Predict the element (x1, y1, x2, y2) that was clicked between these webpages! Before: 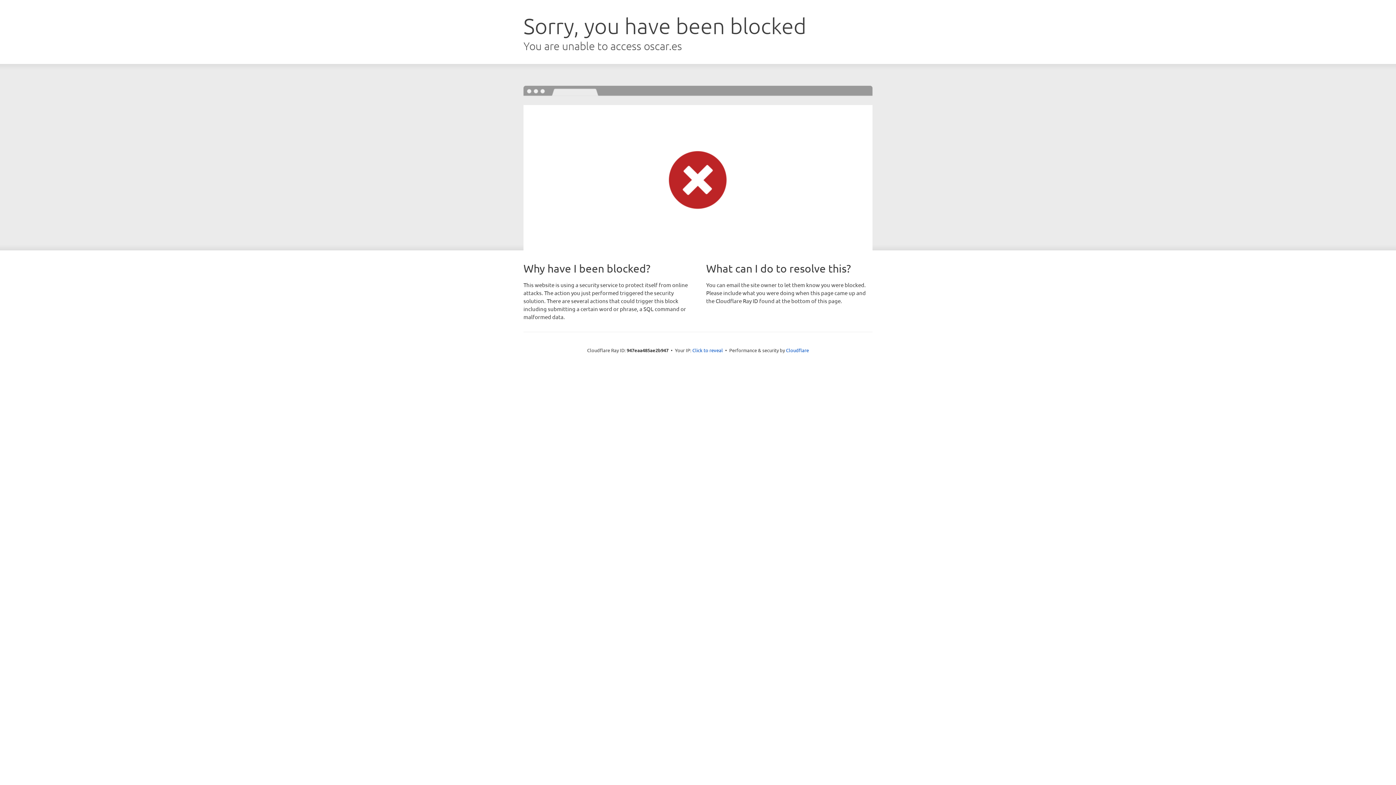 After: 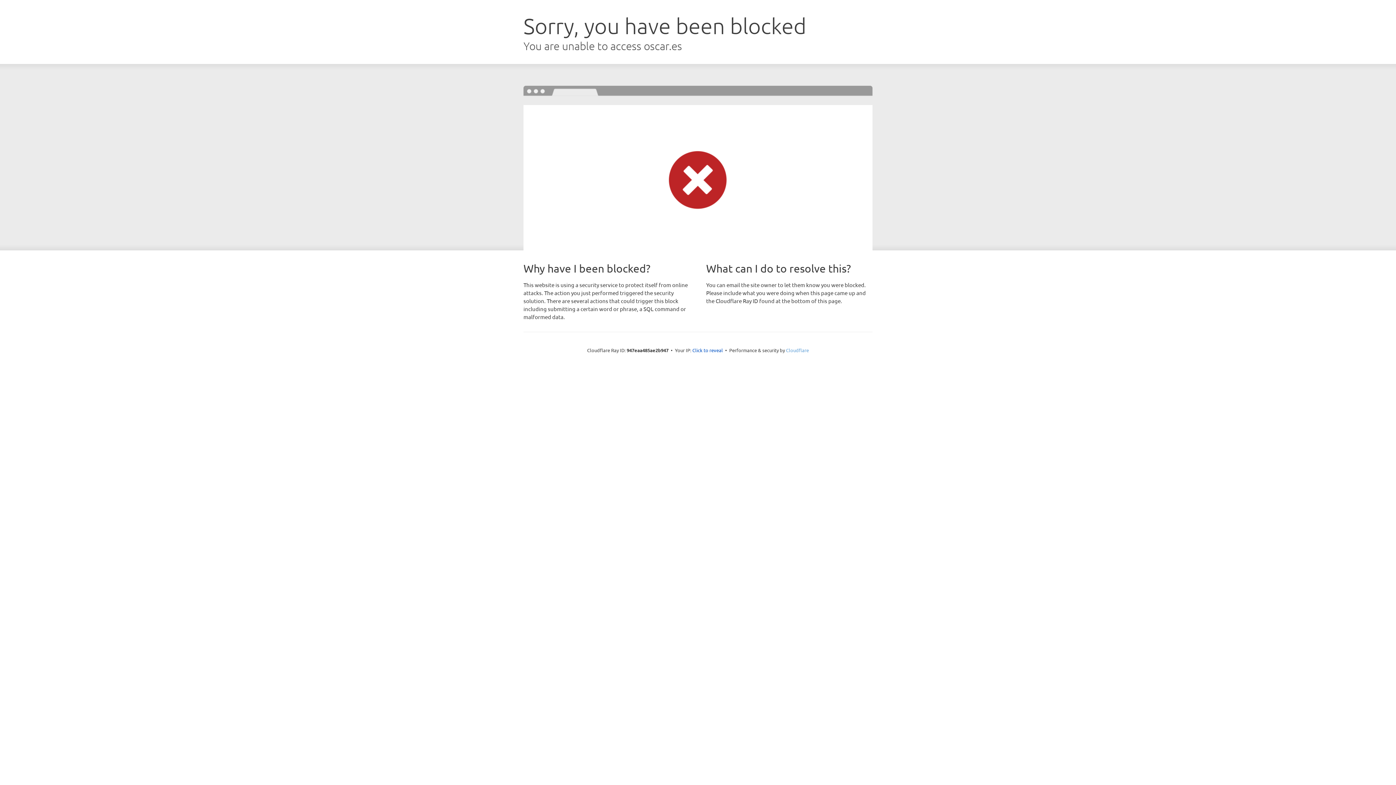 Action: bbox: (786, 347, 809, 353) label: Cloudflare